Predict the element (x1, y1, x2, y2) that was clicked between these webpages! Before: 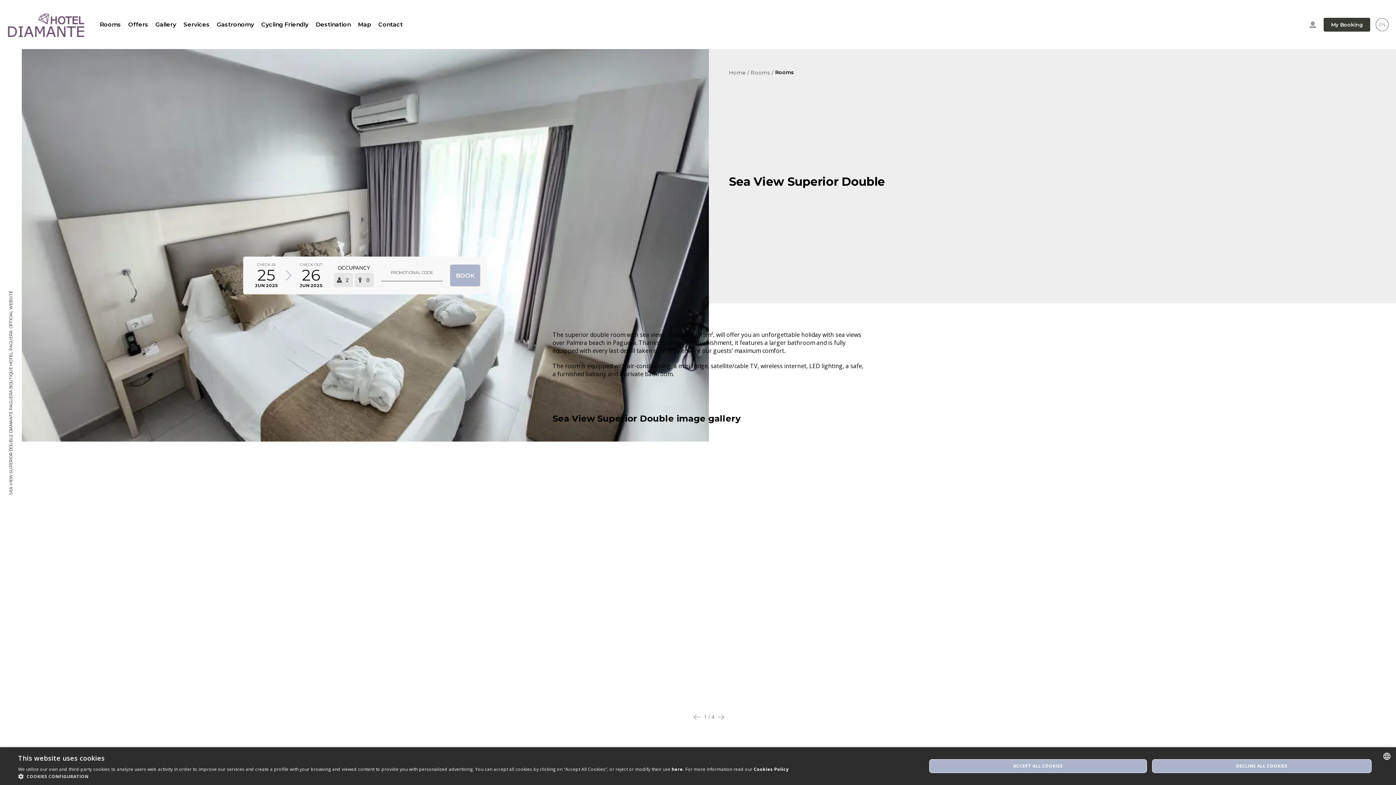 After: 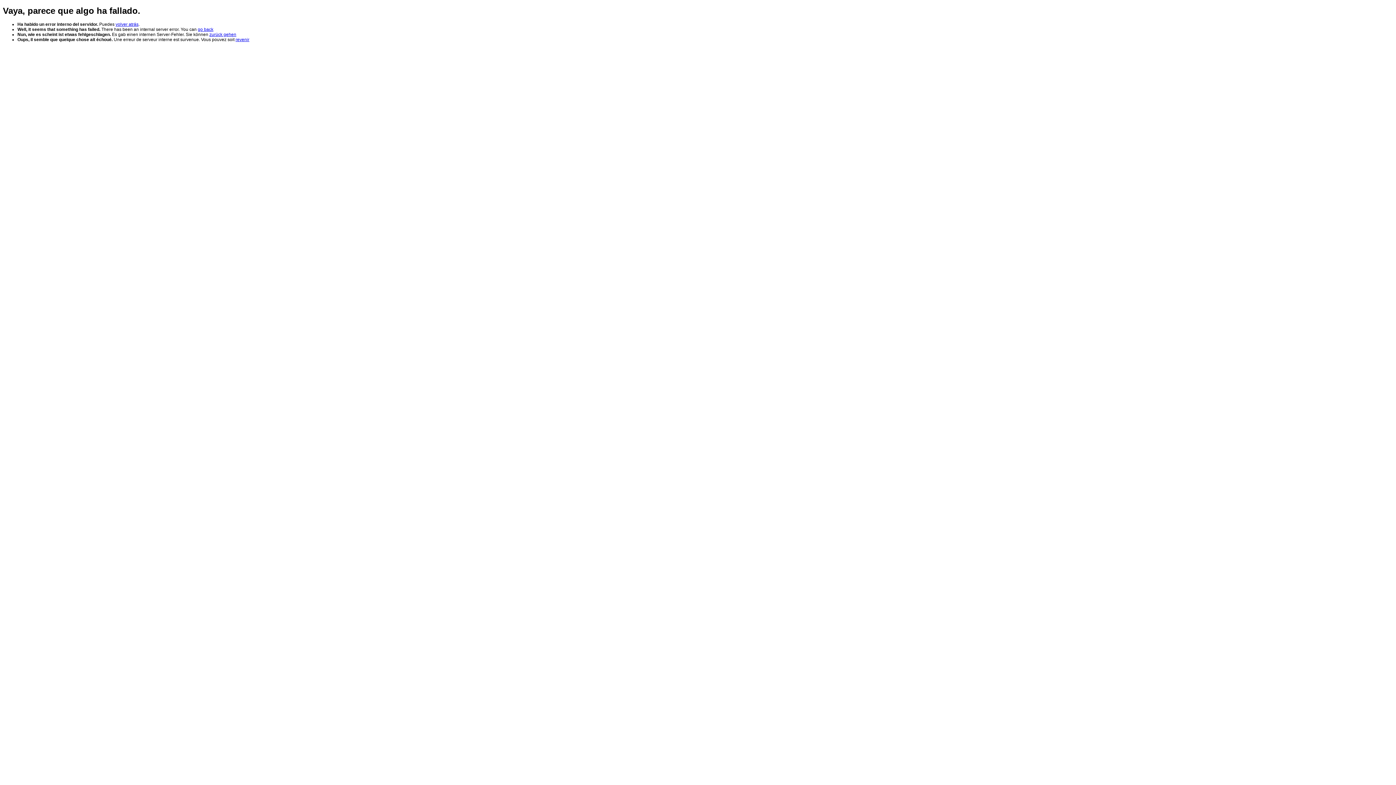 Action: bbox: (671, 766, 683, 772) label: here